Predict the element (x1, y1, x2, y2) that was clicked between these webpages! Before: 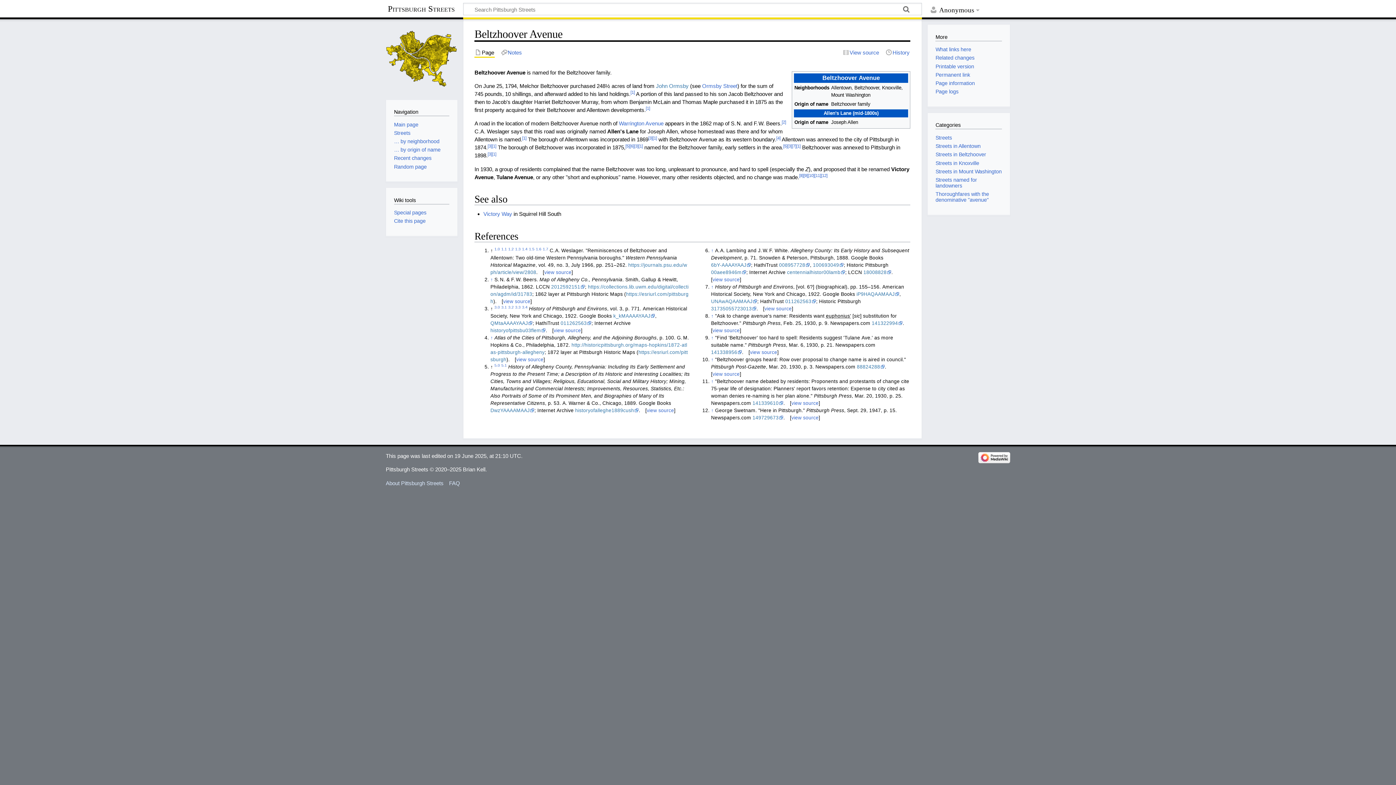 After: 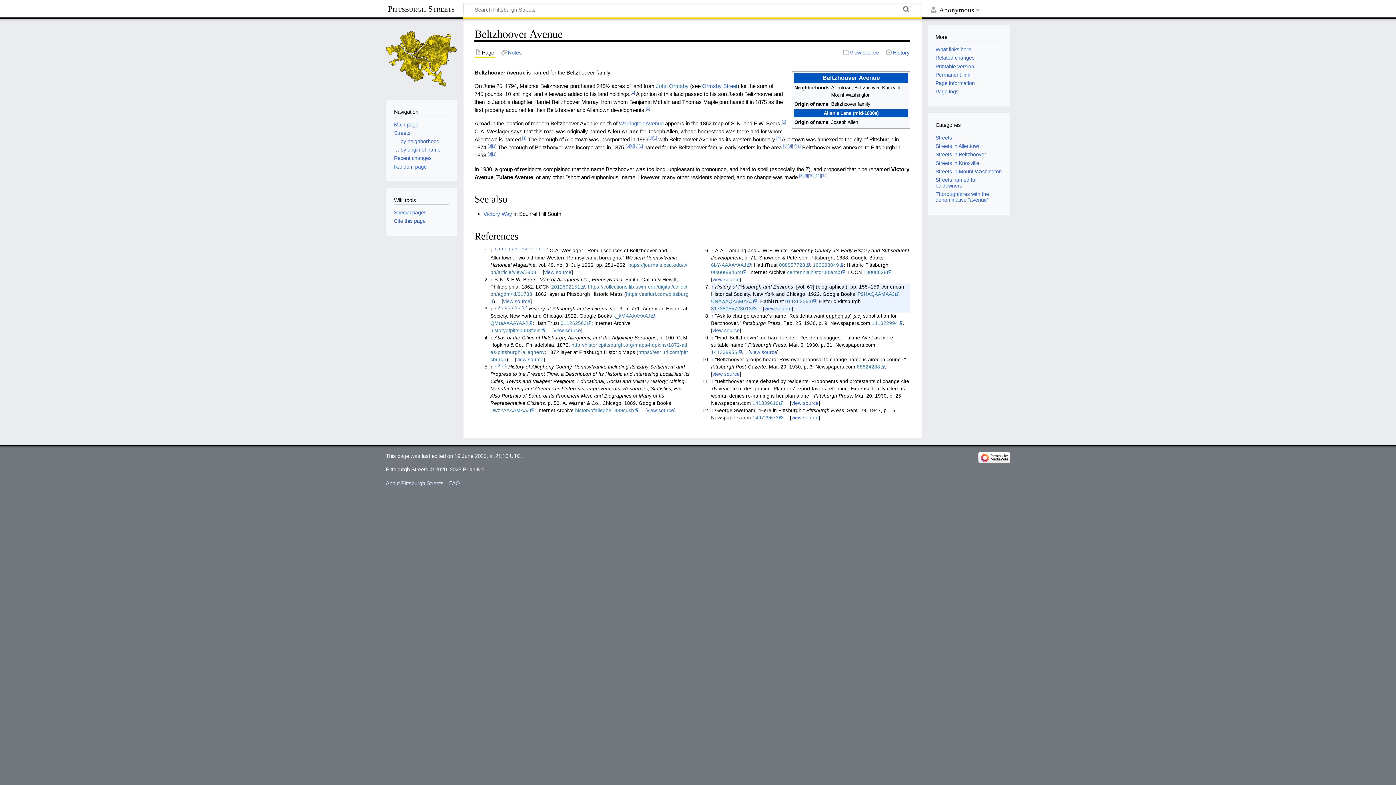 Action: bbox: (792, 143, 796, 148) label: [7]